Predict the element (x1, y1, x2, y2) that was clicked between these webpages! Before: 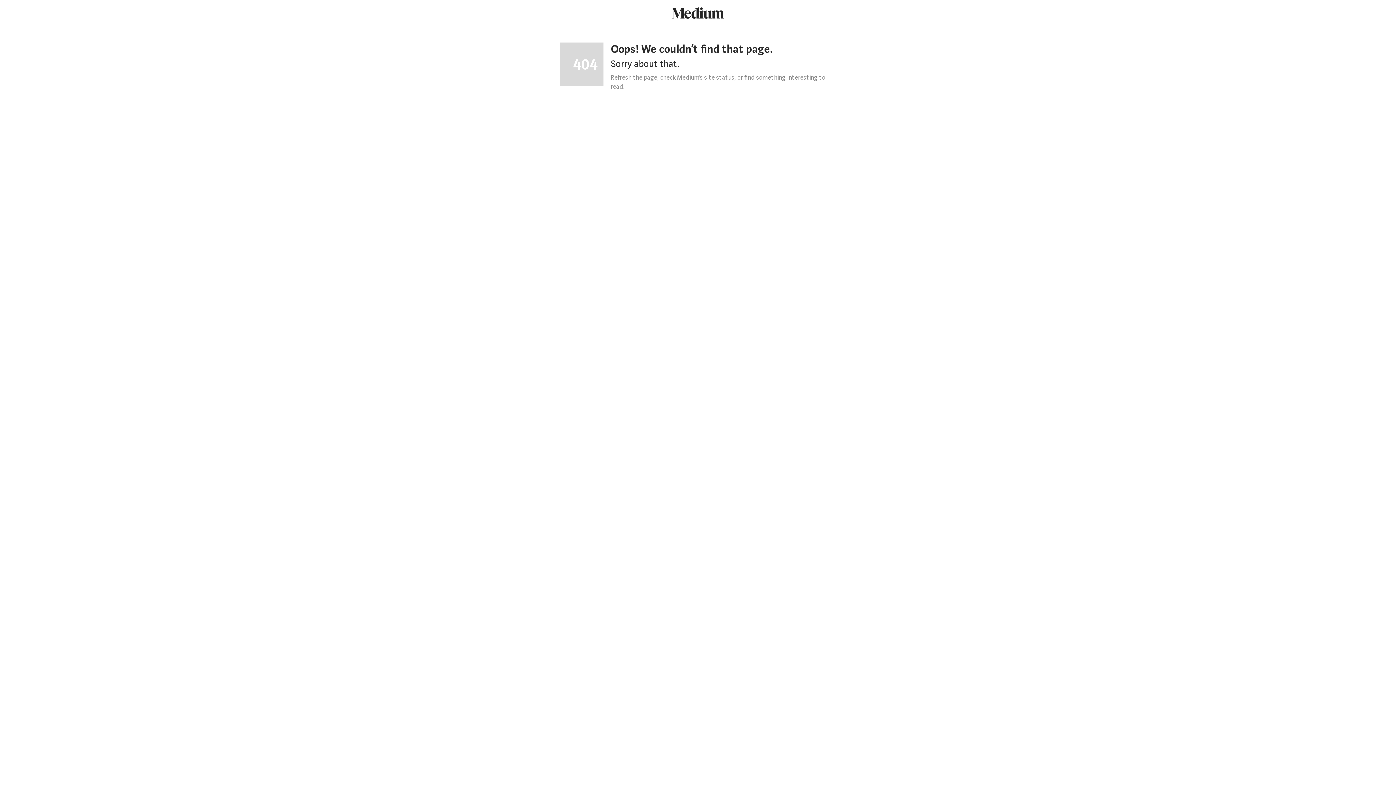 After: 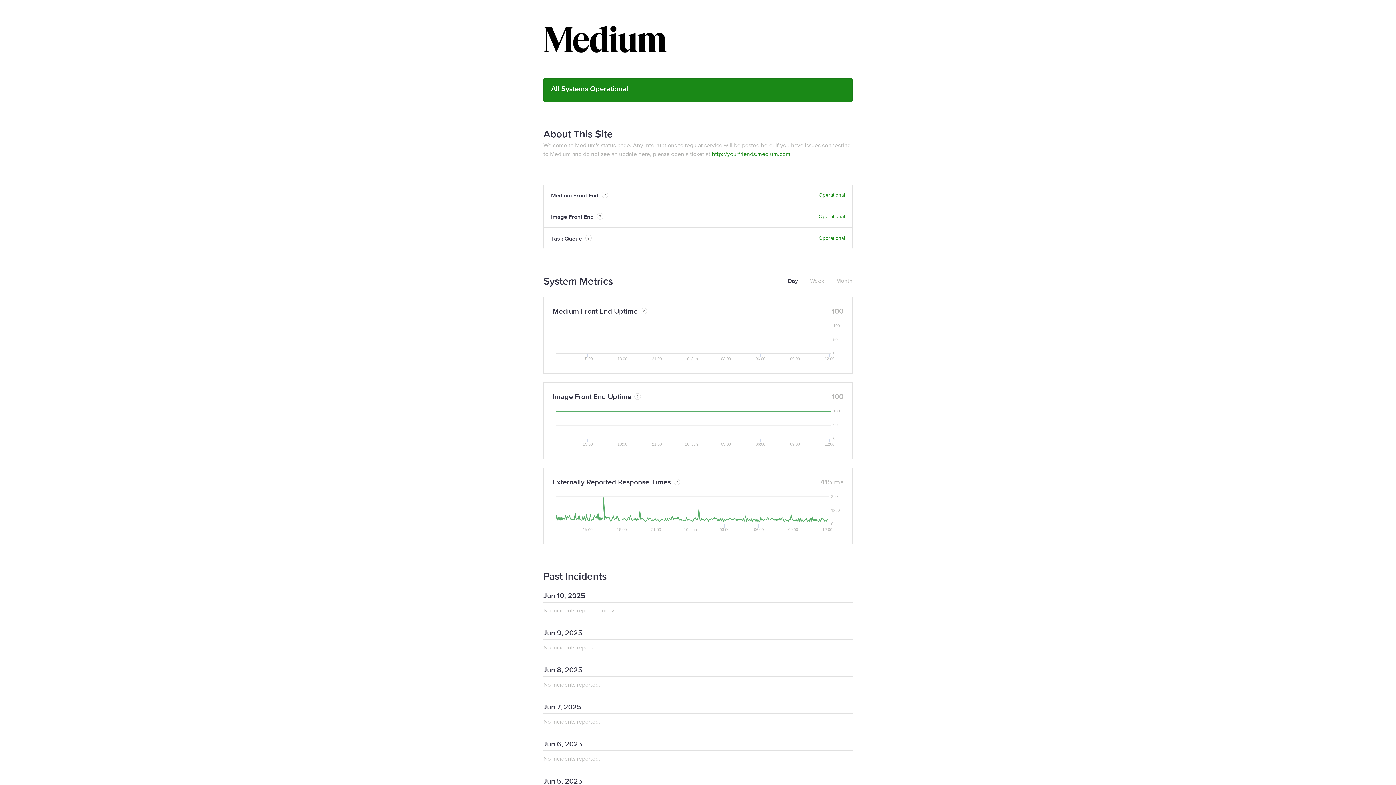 Action: bbox: (677, 73, 734, 81) label: Medium’s site status